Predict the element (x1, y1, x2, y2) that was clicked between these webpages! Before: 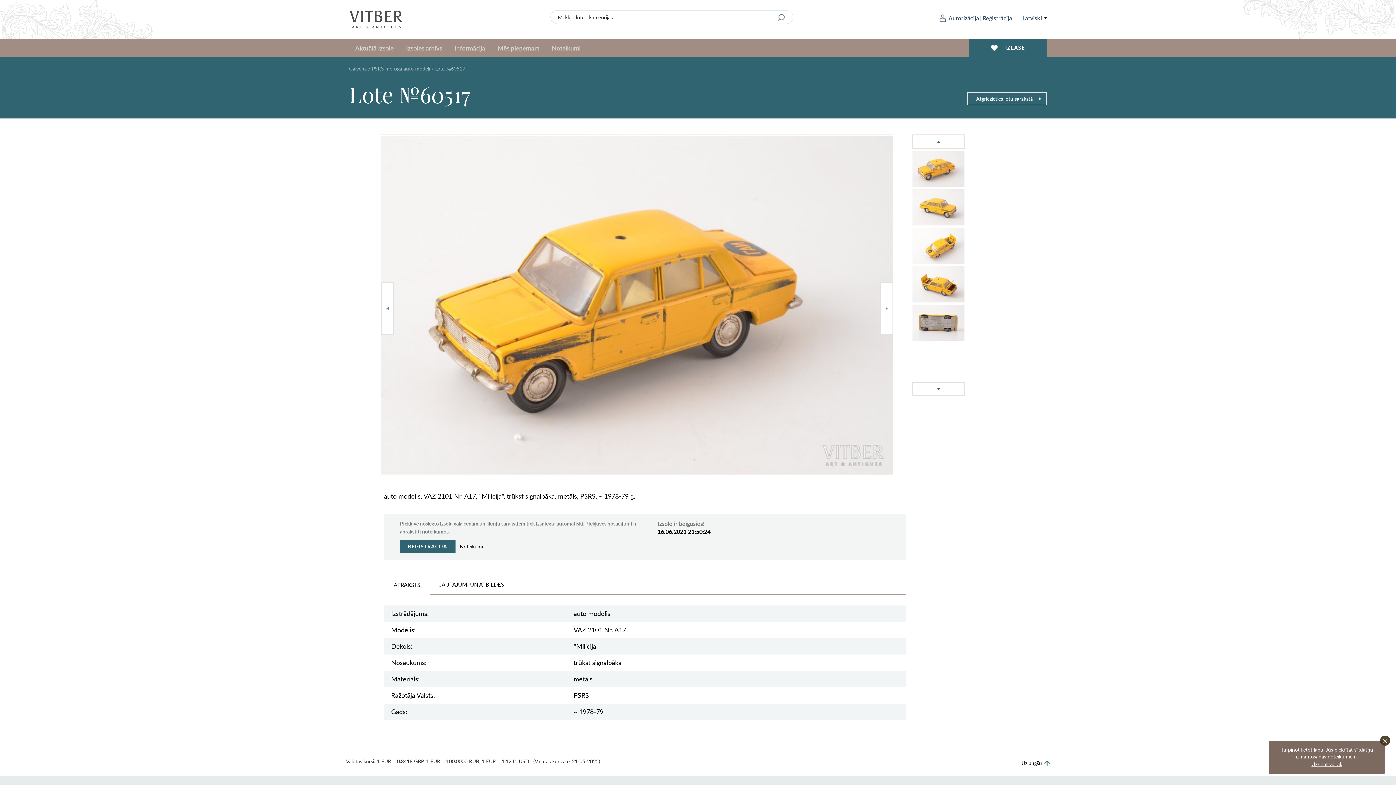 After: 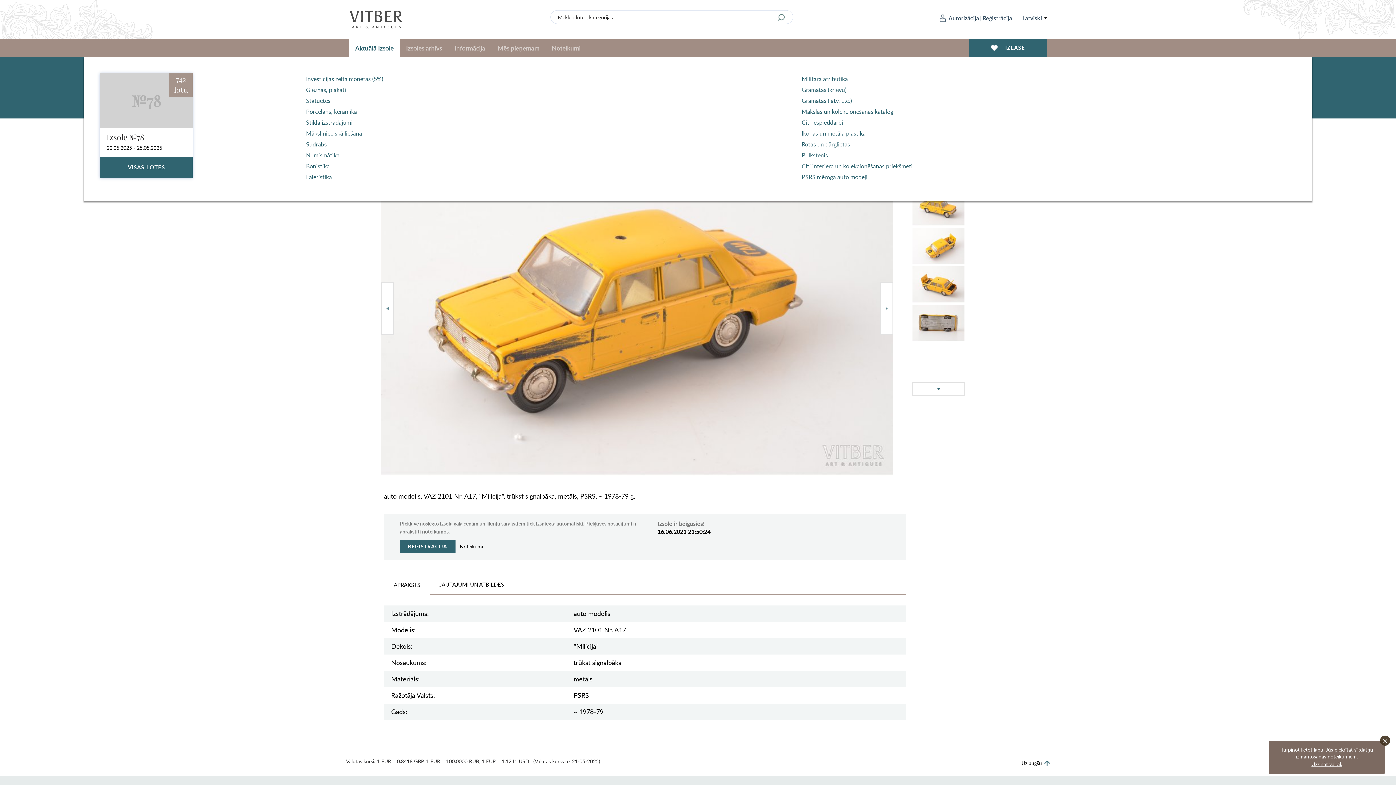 Action: label: Aktuālā Izsole bbox: (349, 38, 400, 57)